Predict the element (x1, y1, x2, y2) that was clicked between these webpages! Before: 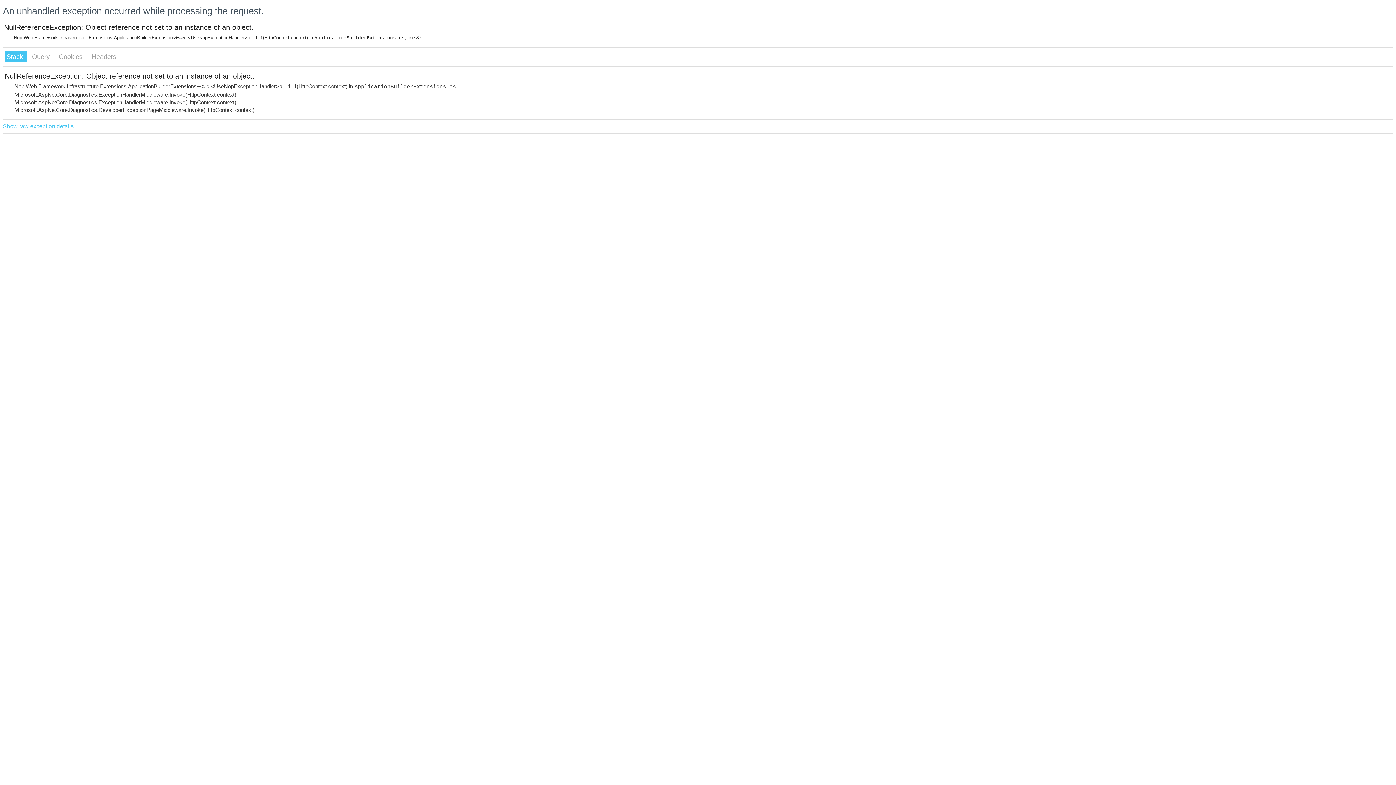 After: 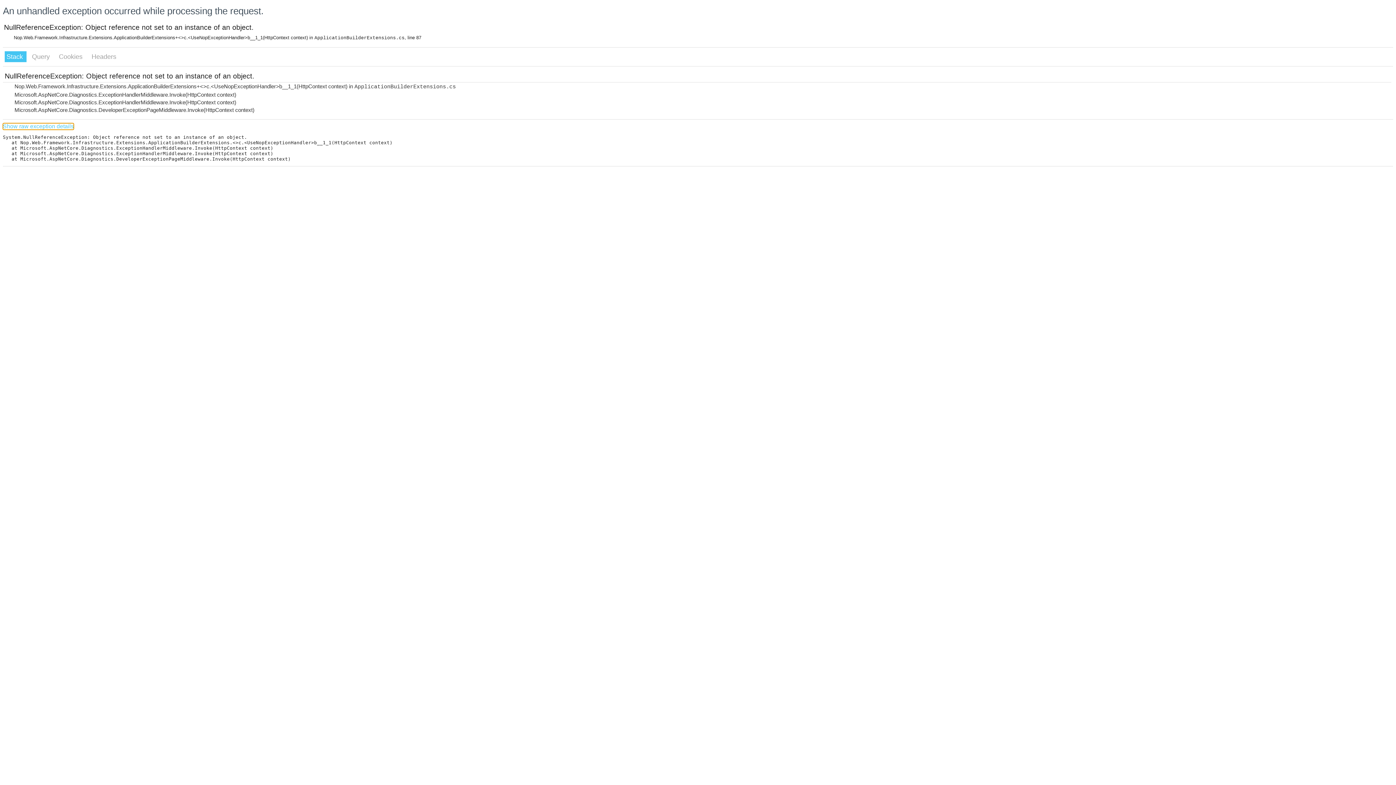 Action: bbox: (2, 123, 73, 129) label: Show raw exception details